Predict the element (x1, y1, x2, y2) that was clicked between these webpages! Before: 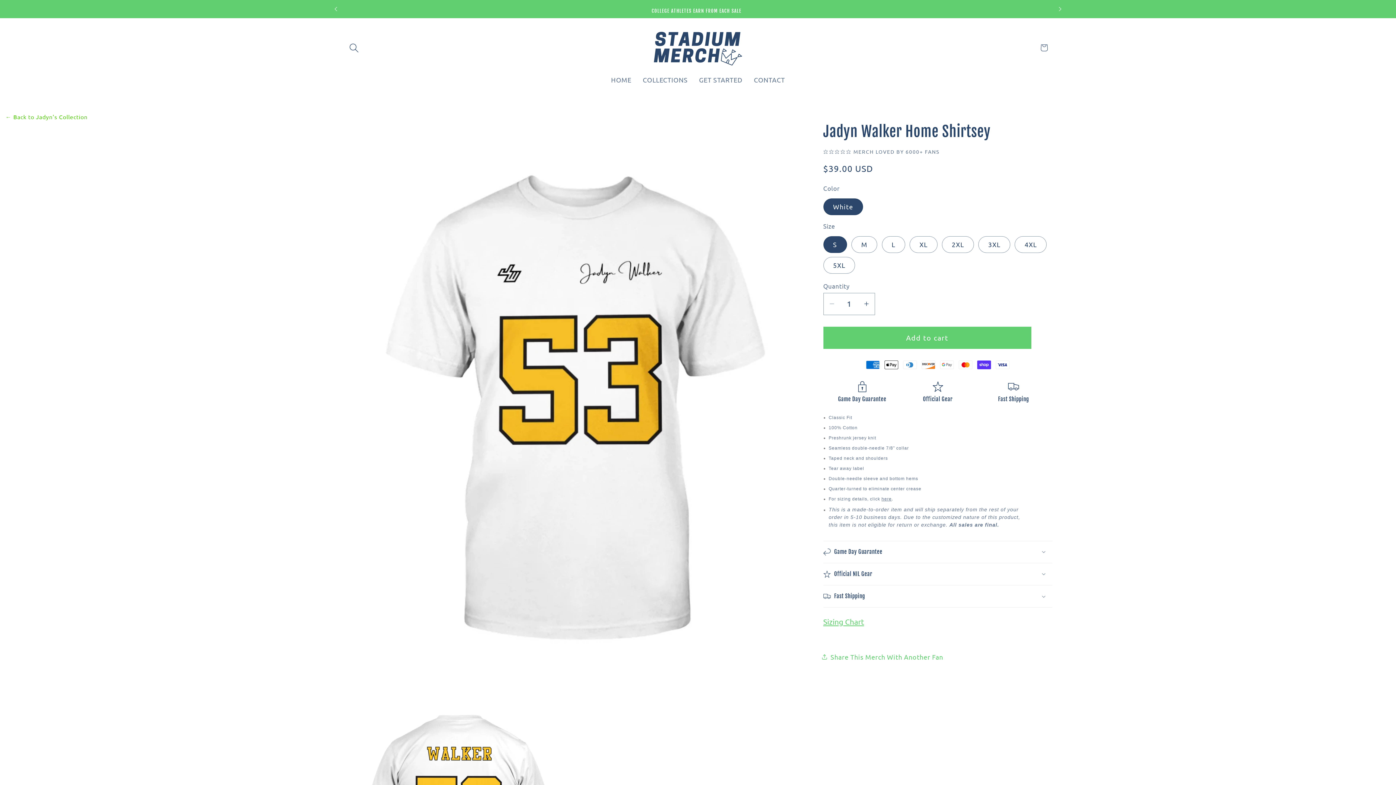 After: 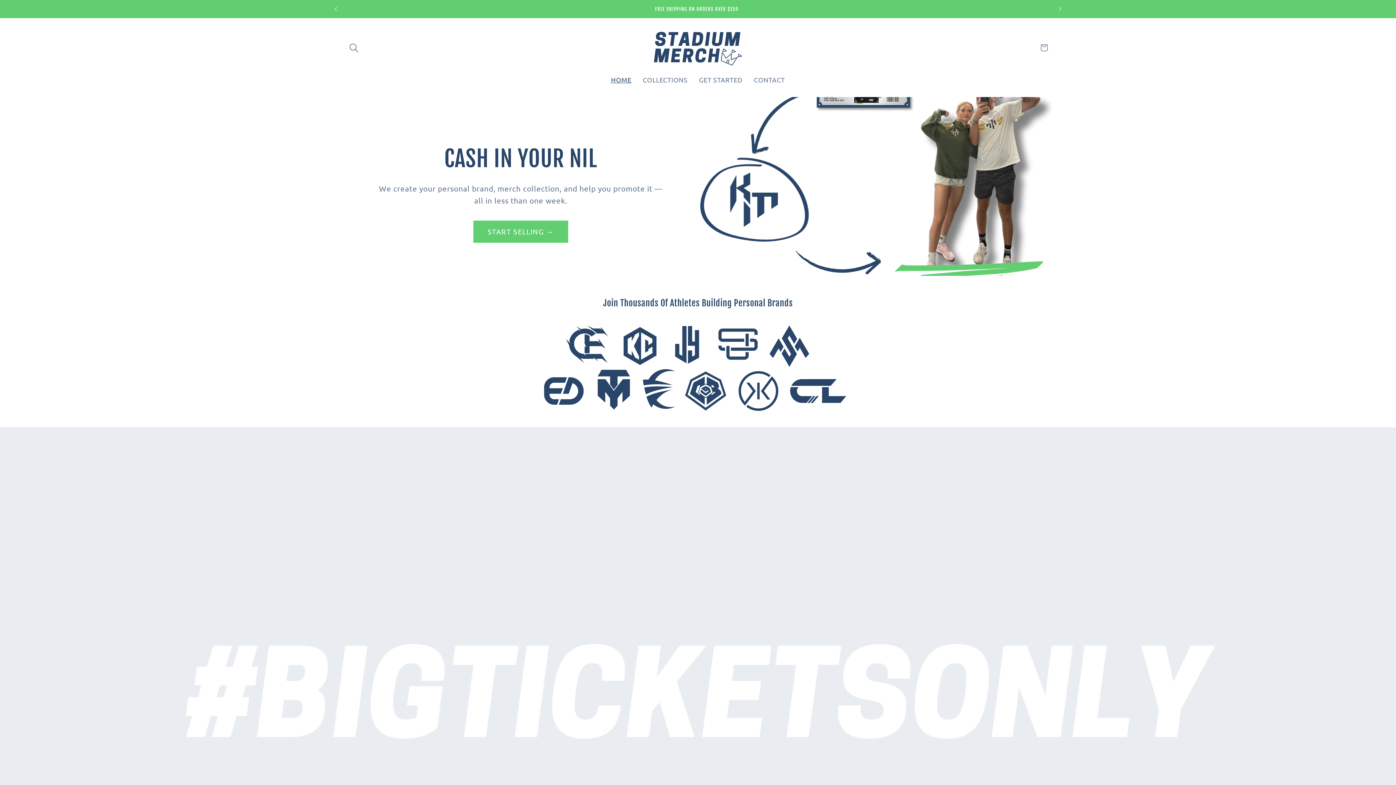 Action: bbox: (649, 25, 747, 70)